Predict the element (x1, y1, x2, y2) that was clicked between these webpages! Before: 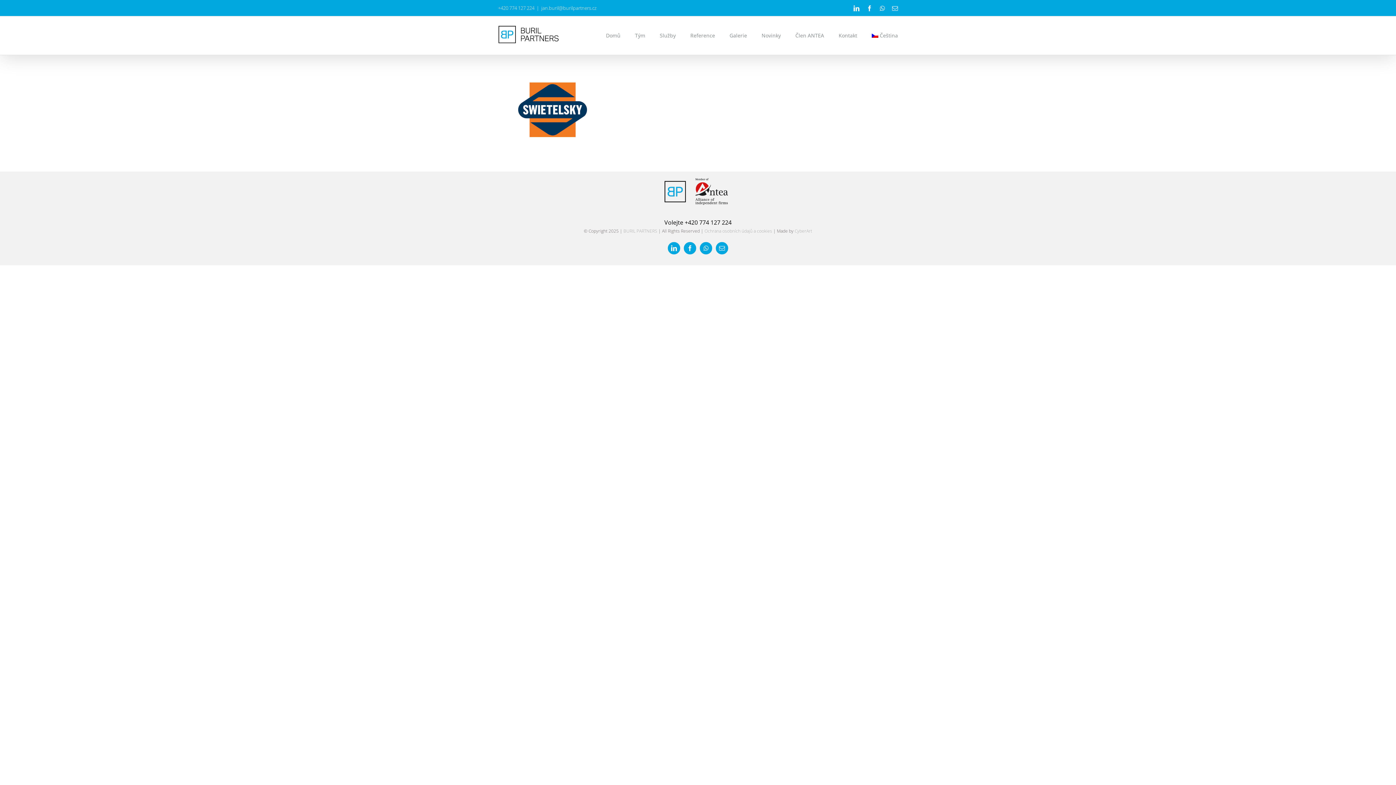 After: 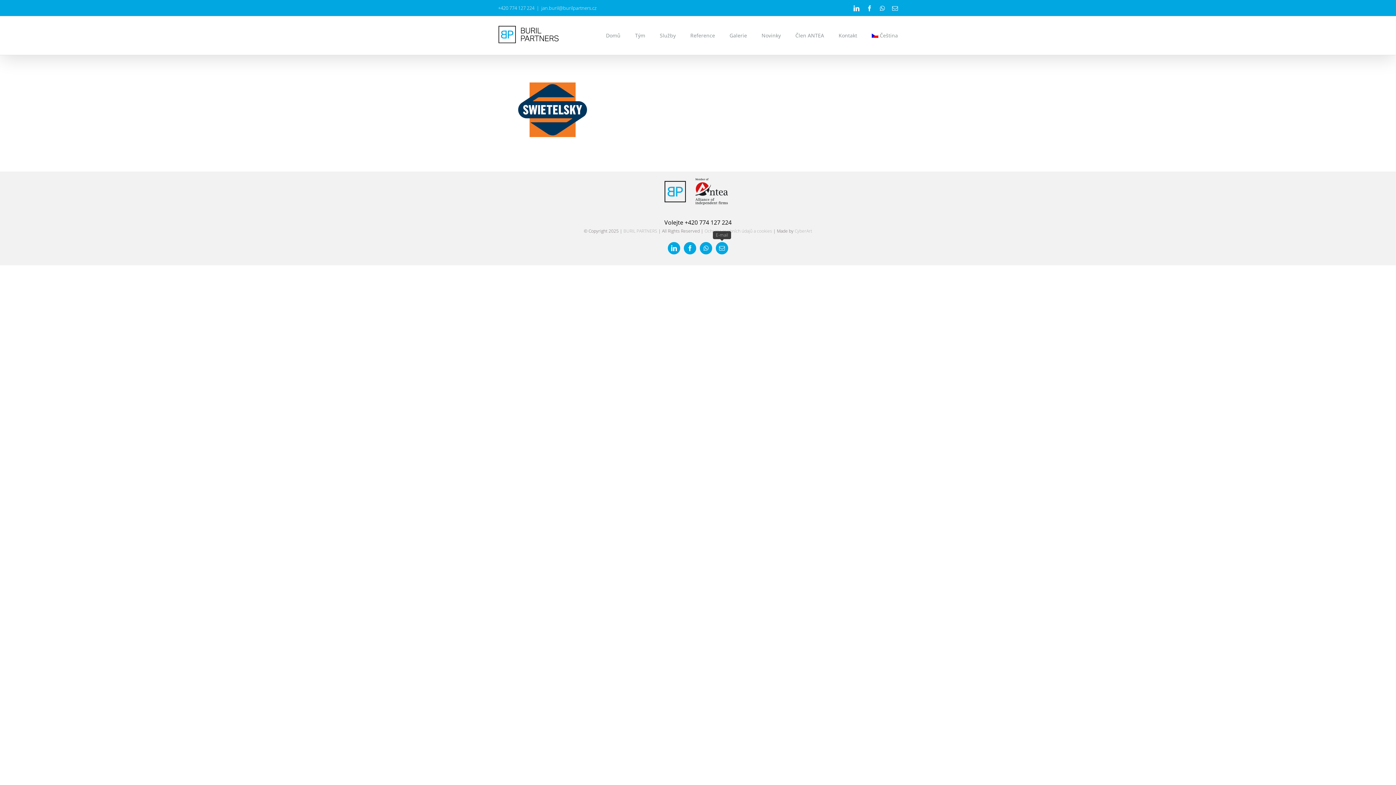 Action: bbox: (716, 242, 728, 254) label: E-mail